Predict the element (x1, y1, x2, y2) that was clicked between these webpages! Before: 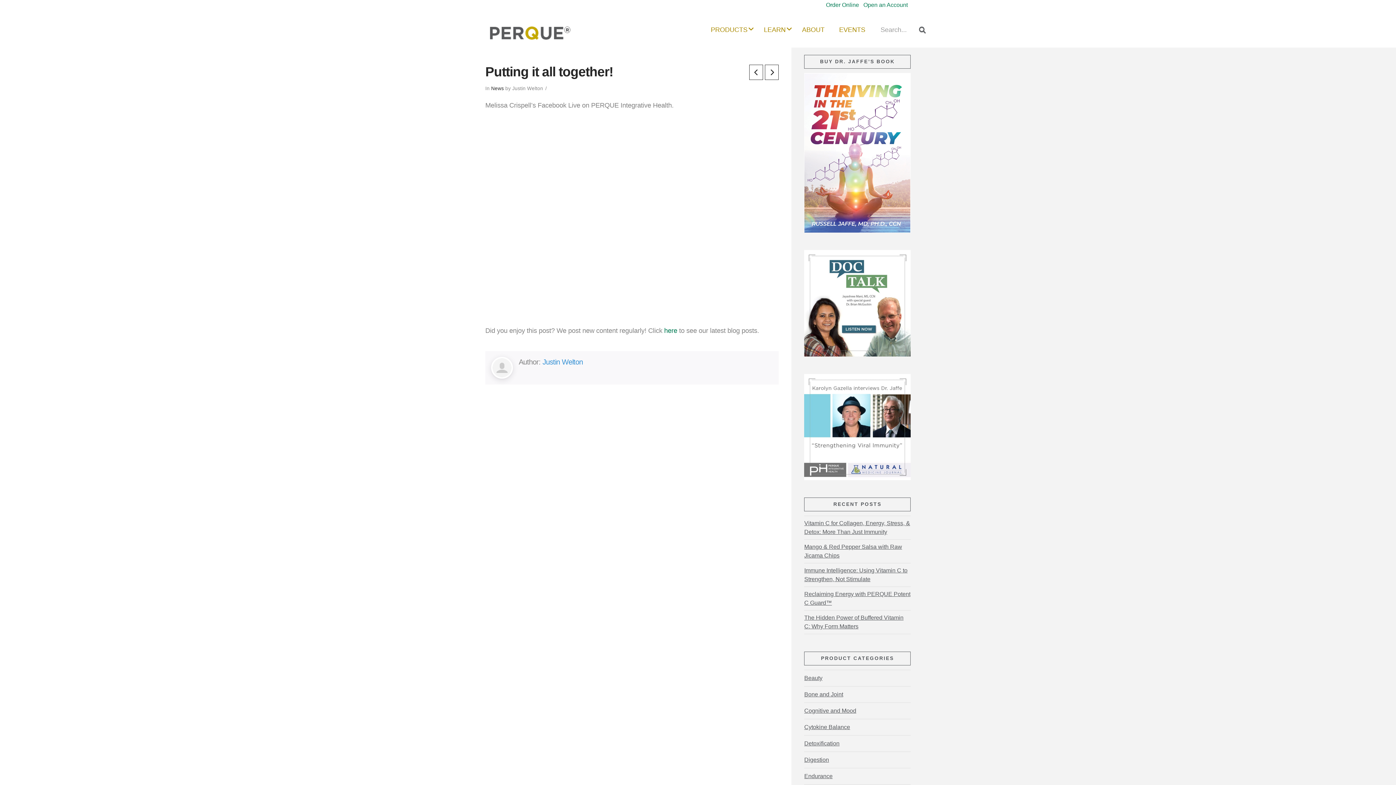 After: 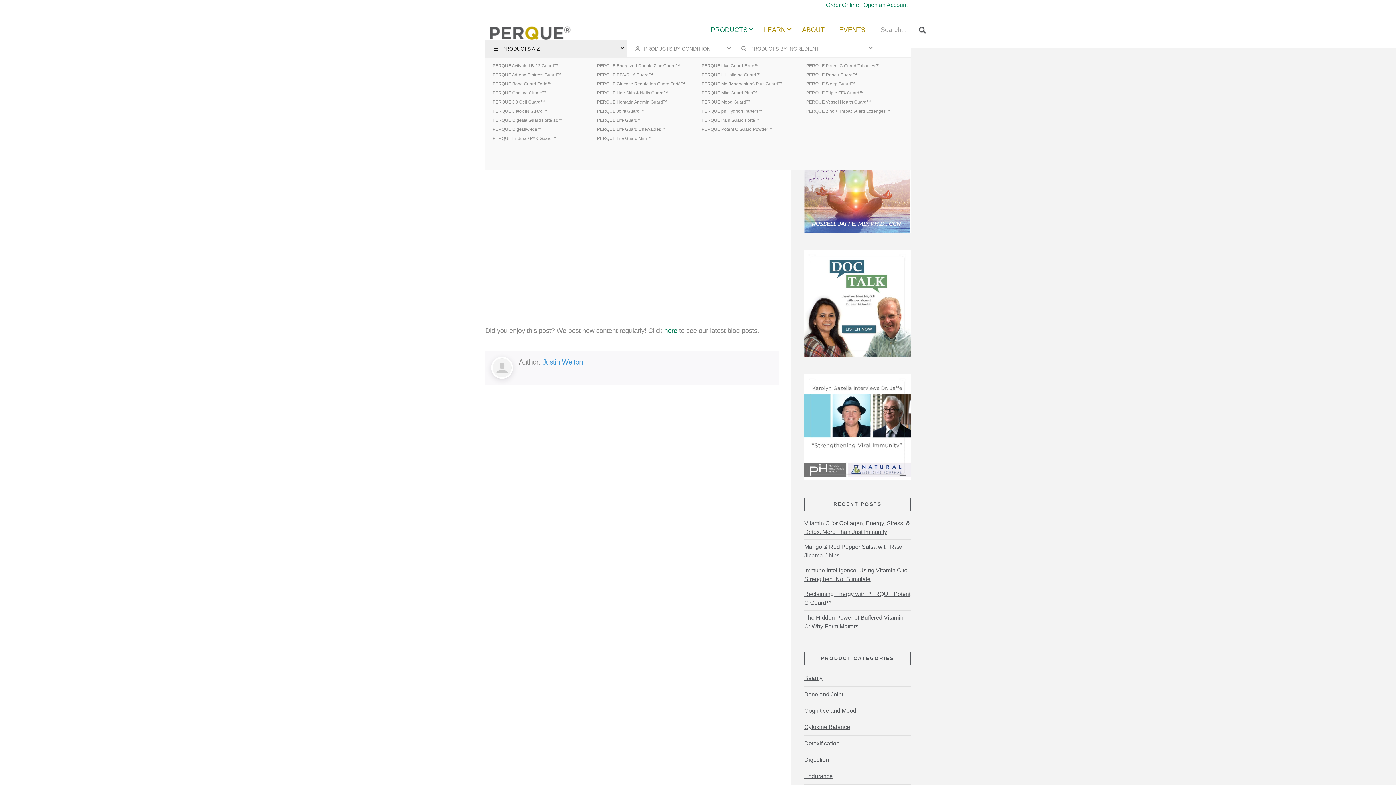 Action: label: PRODUCTS bbox: (703, 20, 756, 39)